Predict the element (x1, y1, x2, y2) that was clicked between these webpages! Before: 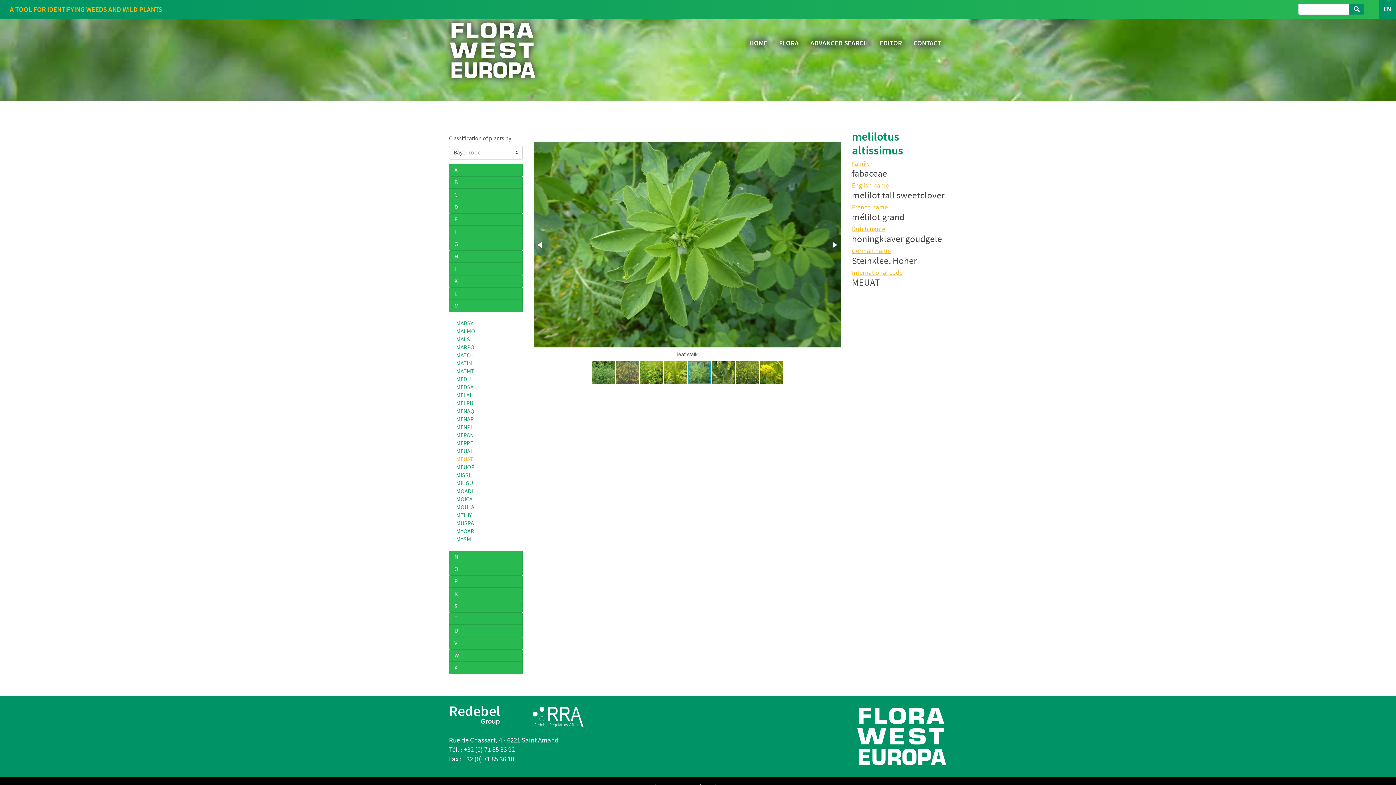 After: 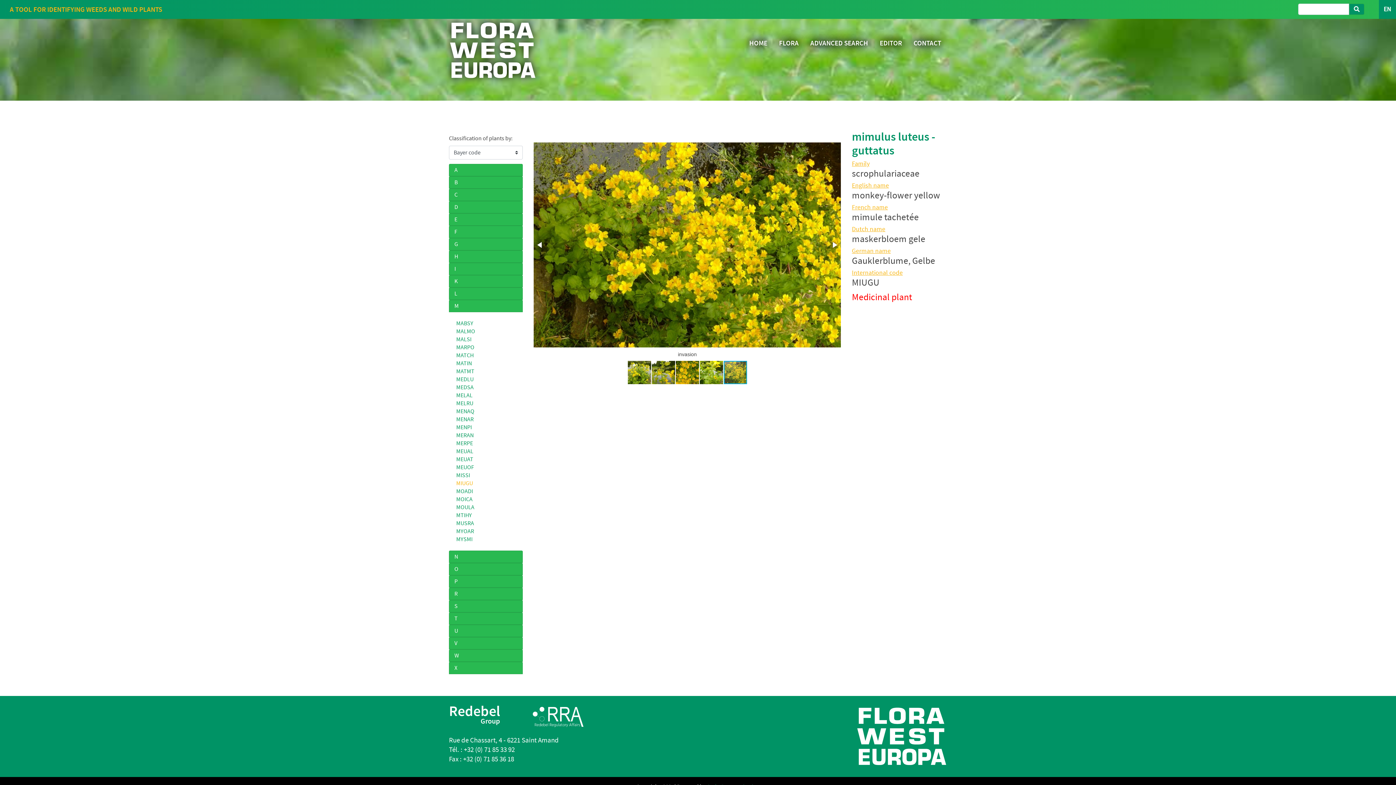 Action: bbox: (456, 479, 473, 487) label: MIUGU